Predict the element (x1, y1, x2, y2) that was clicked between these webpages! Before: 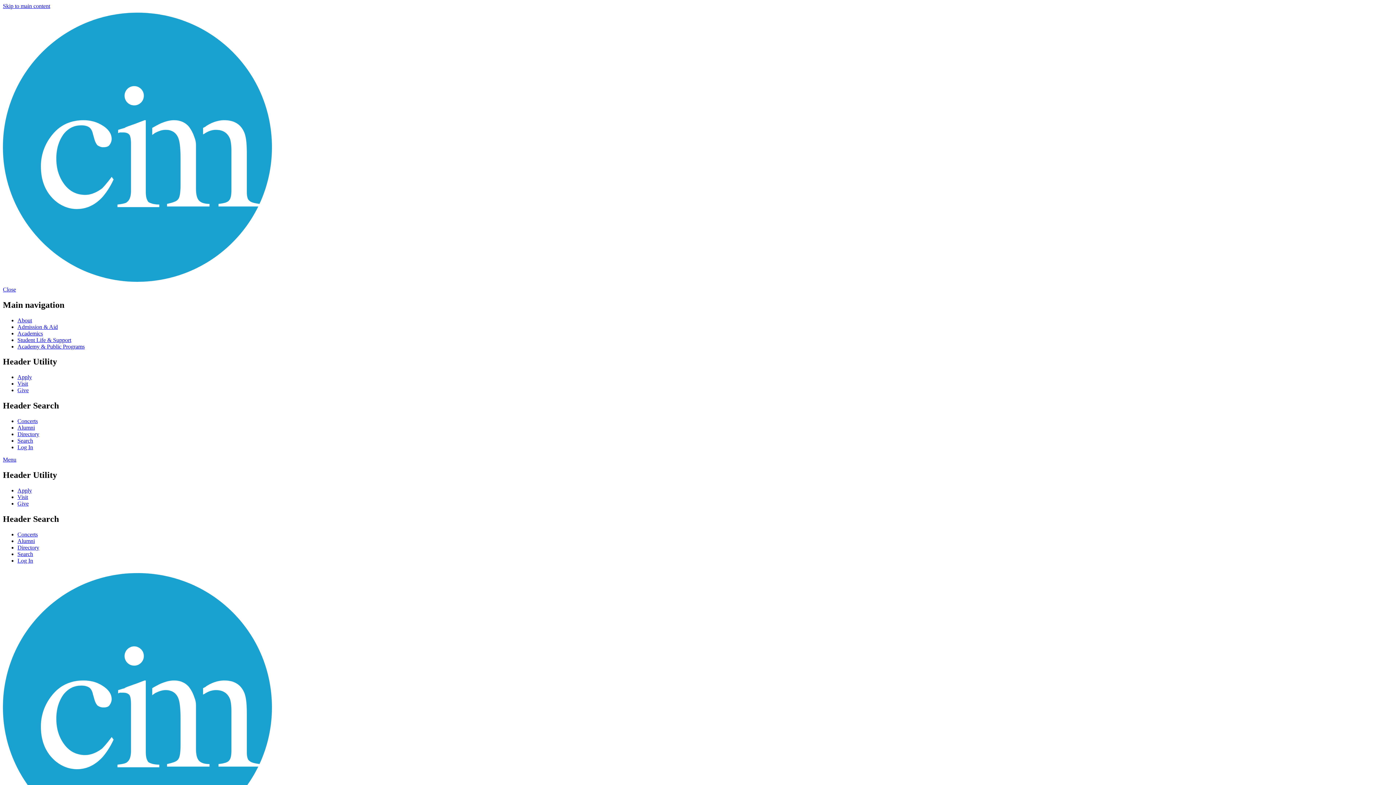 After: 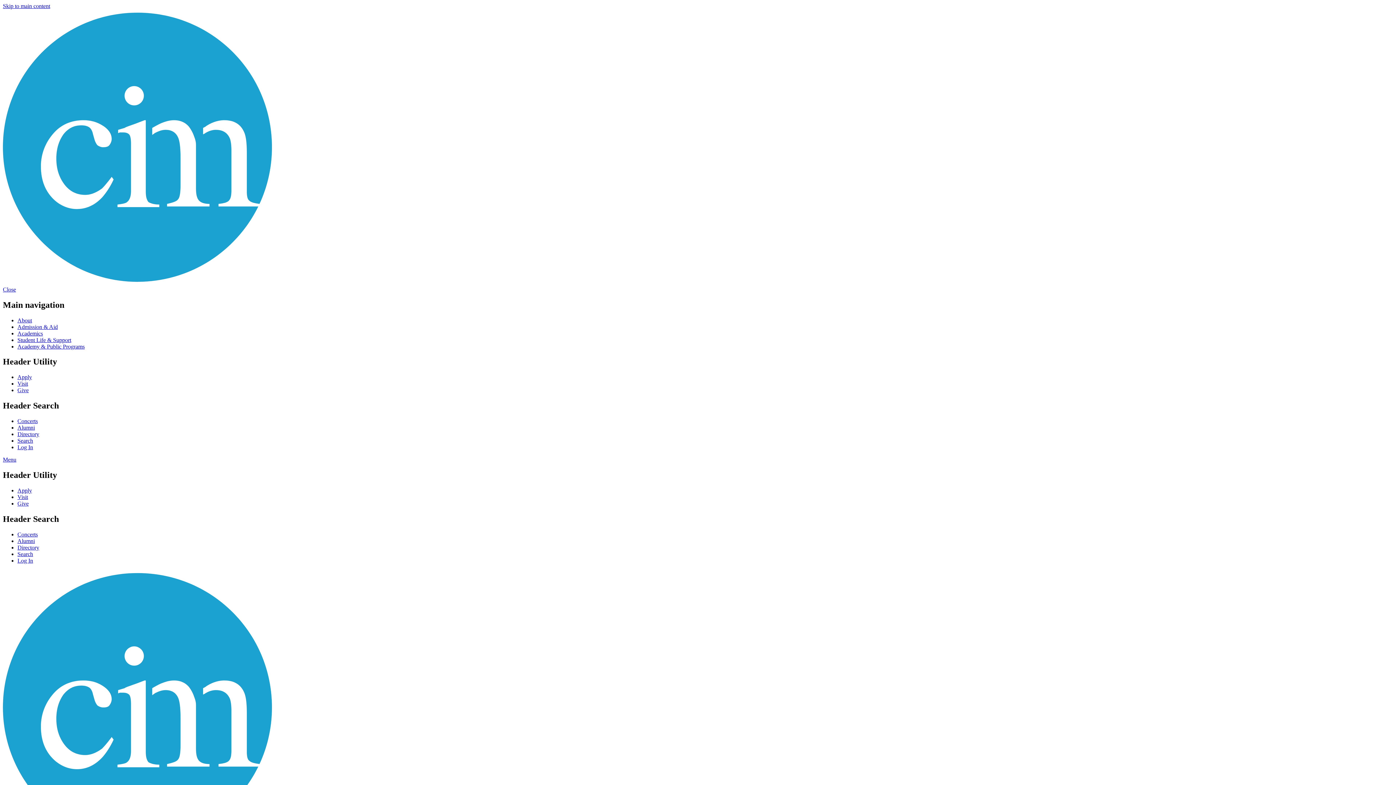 Action: bbox: (17, 487, 32, 493) label: Apply